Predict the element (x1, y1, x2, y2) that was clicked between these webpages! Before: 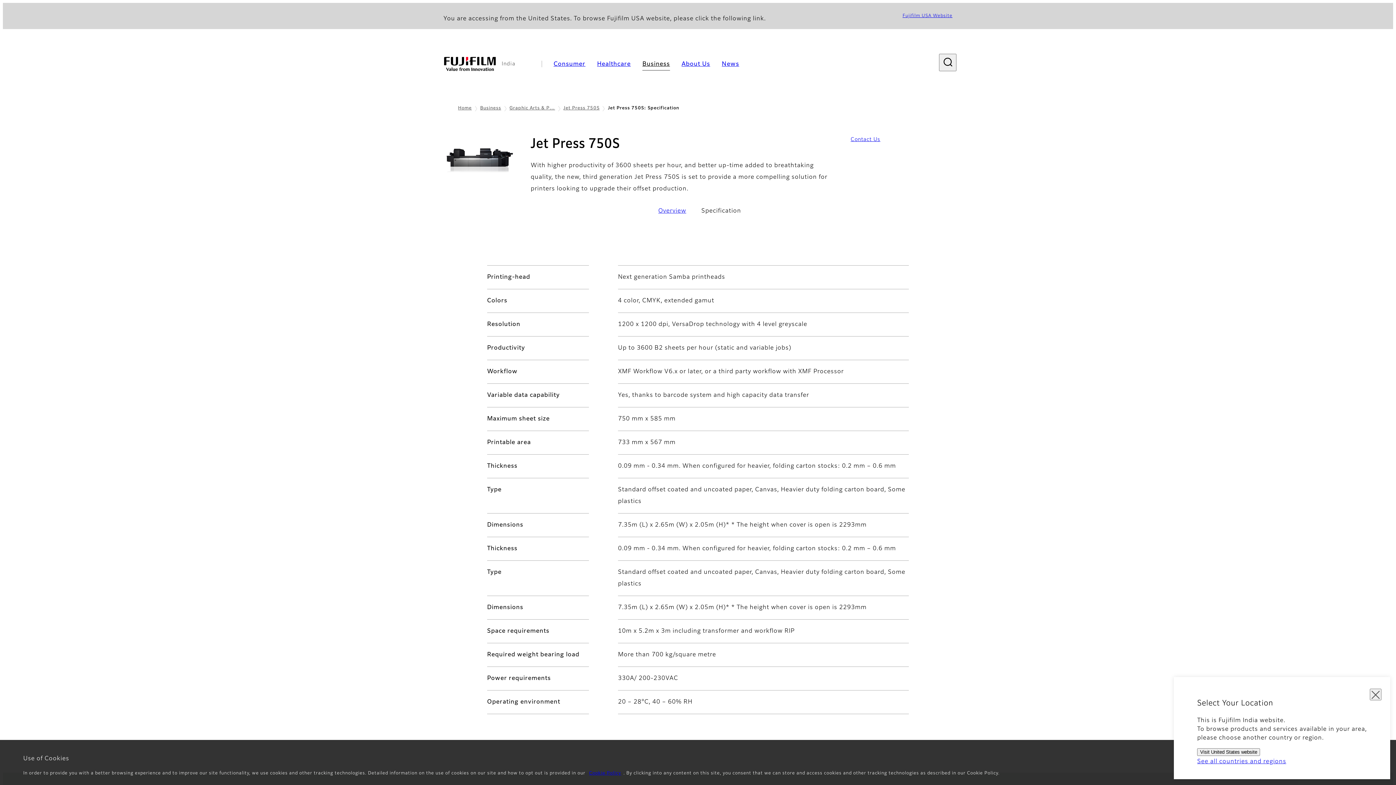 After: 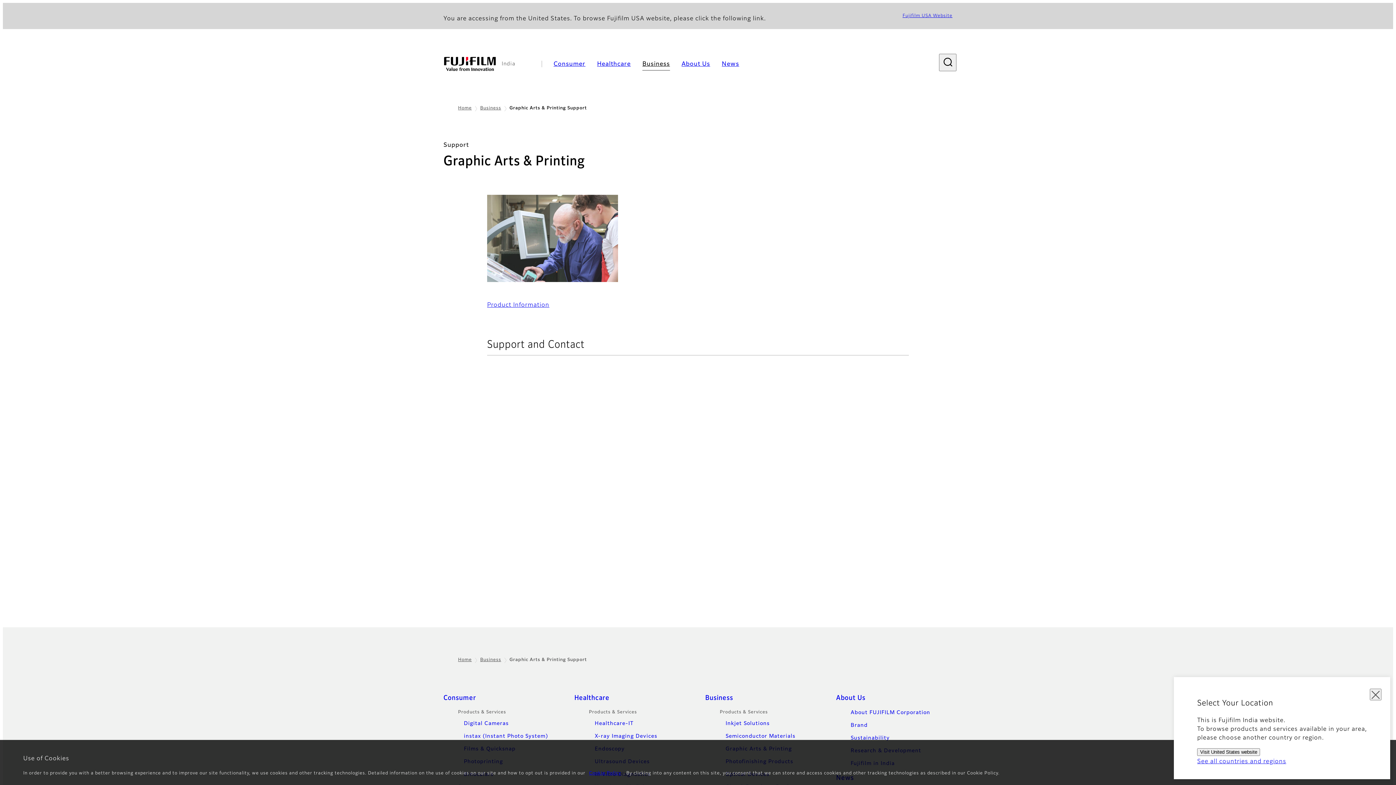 Action: label: Contact Us bbox: (850, 134, 952, 144)